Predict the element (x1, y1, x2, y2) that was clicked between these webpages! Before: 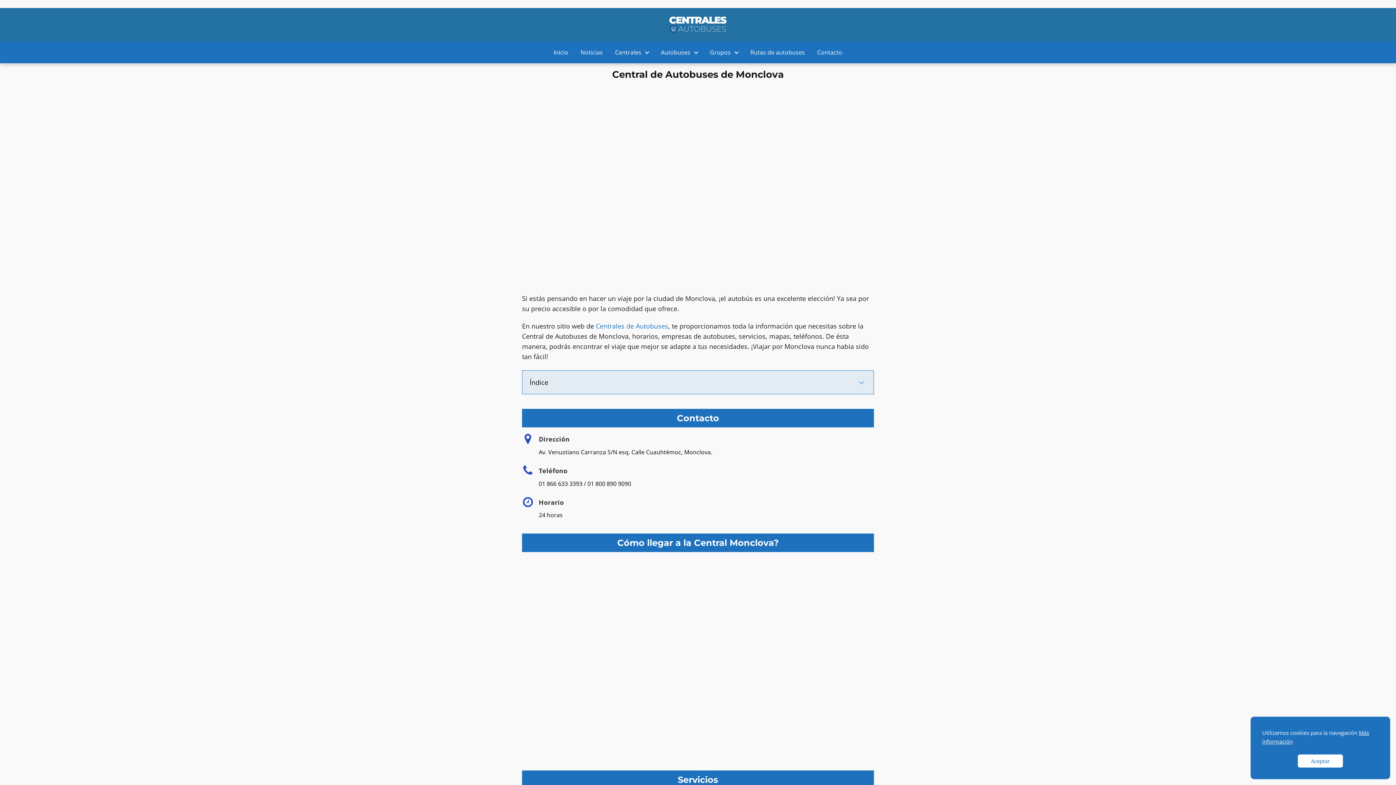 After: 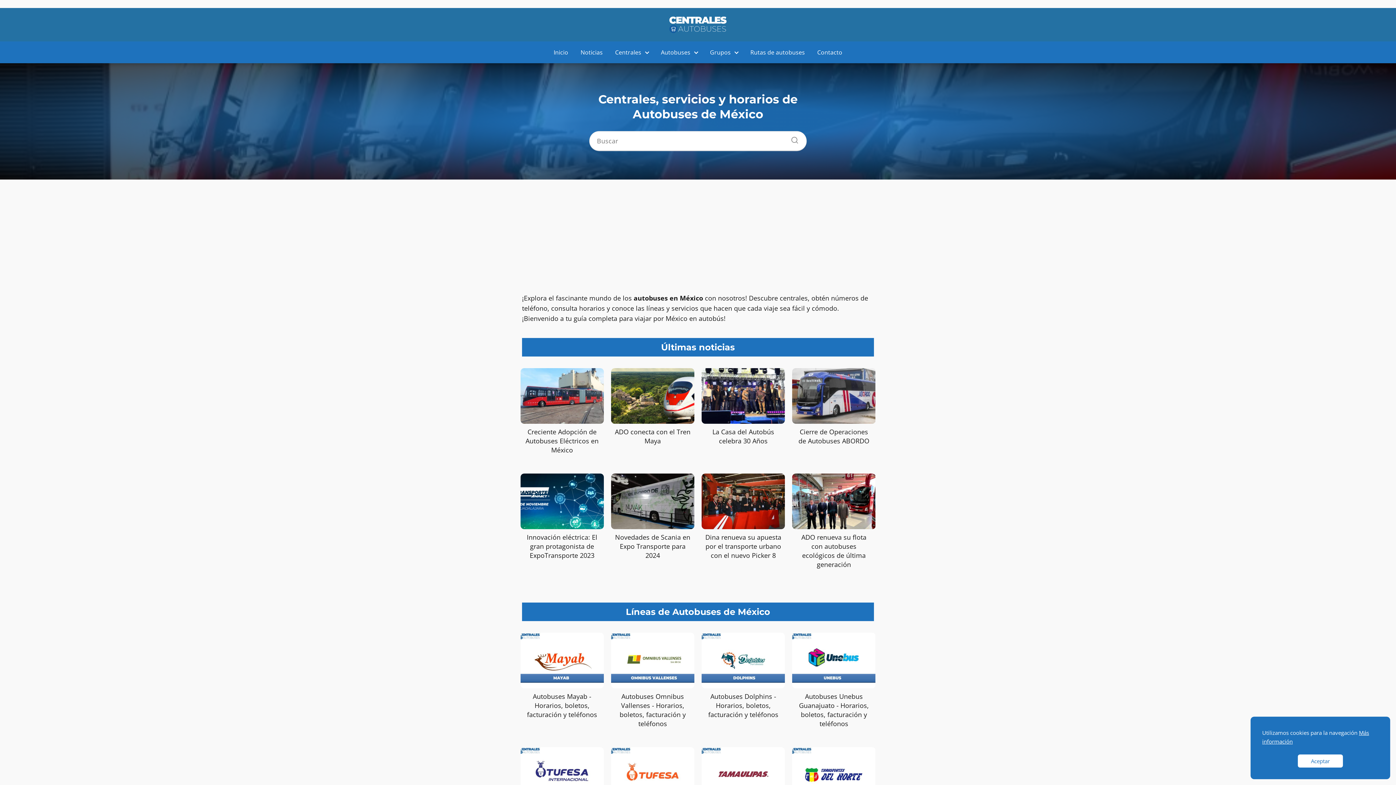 Action: label: Centrales de Autobuses bbox: (596, 321, 668, 330)